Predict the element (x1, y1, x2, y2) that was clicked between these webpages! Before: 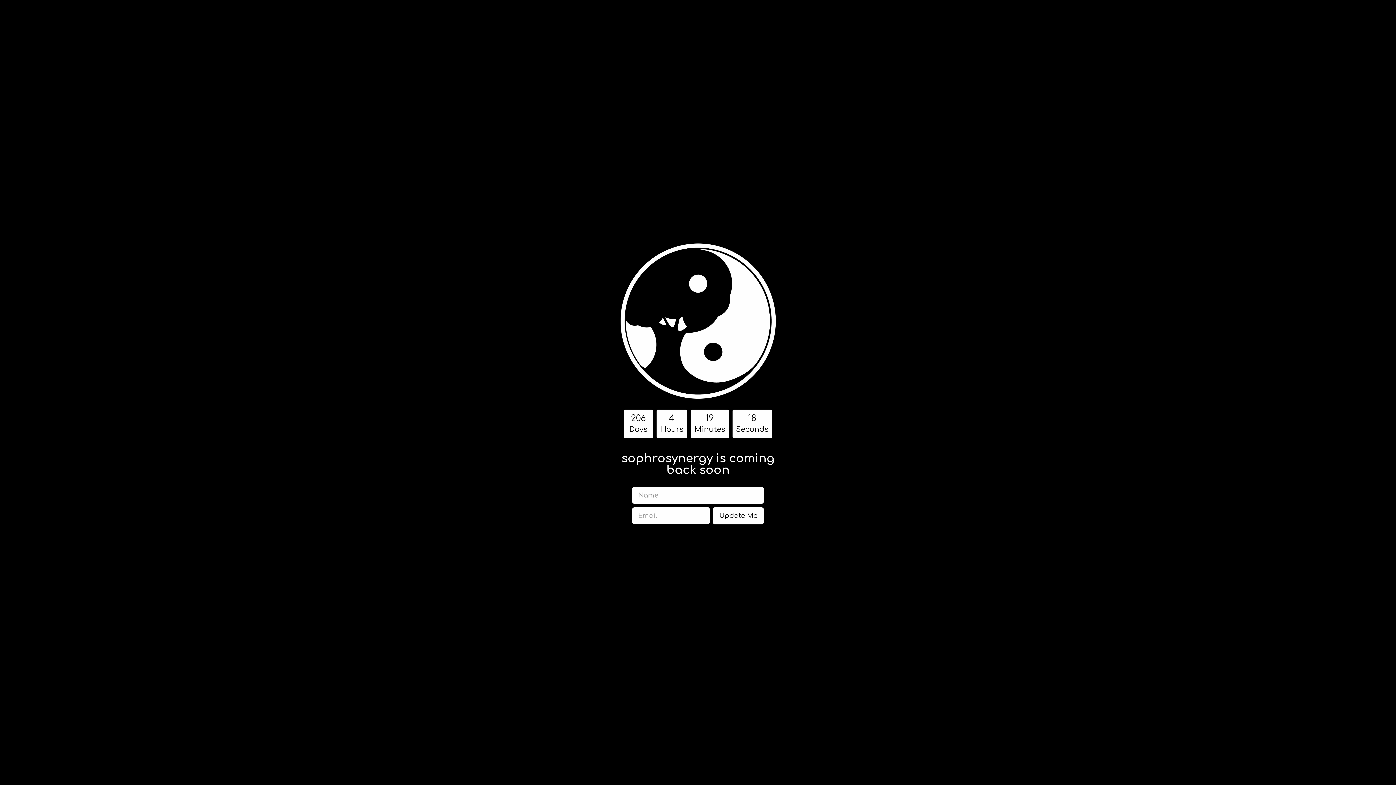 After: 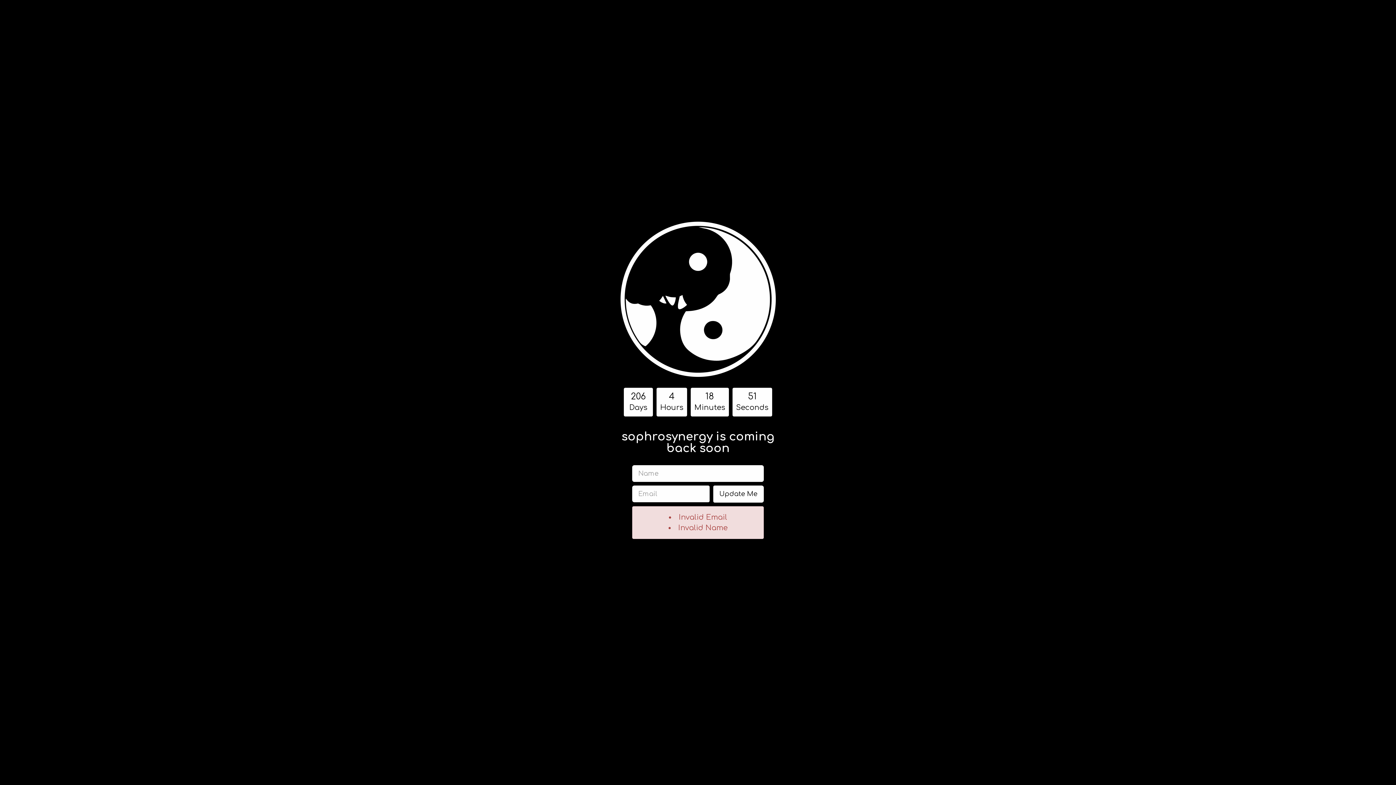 Action: bbox: (713, 507, 763, 524) label: Update Me